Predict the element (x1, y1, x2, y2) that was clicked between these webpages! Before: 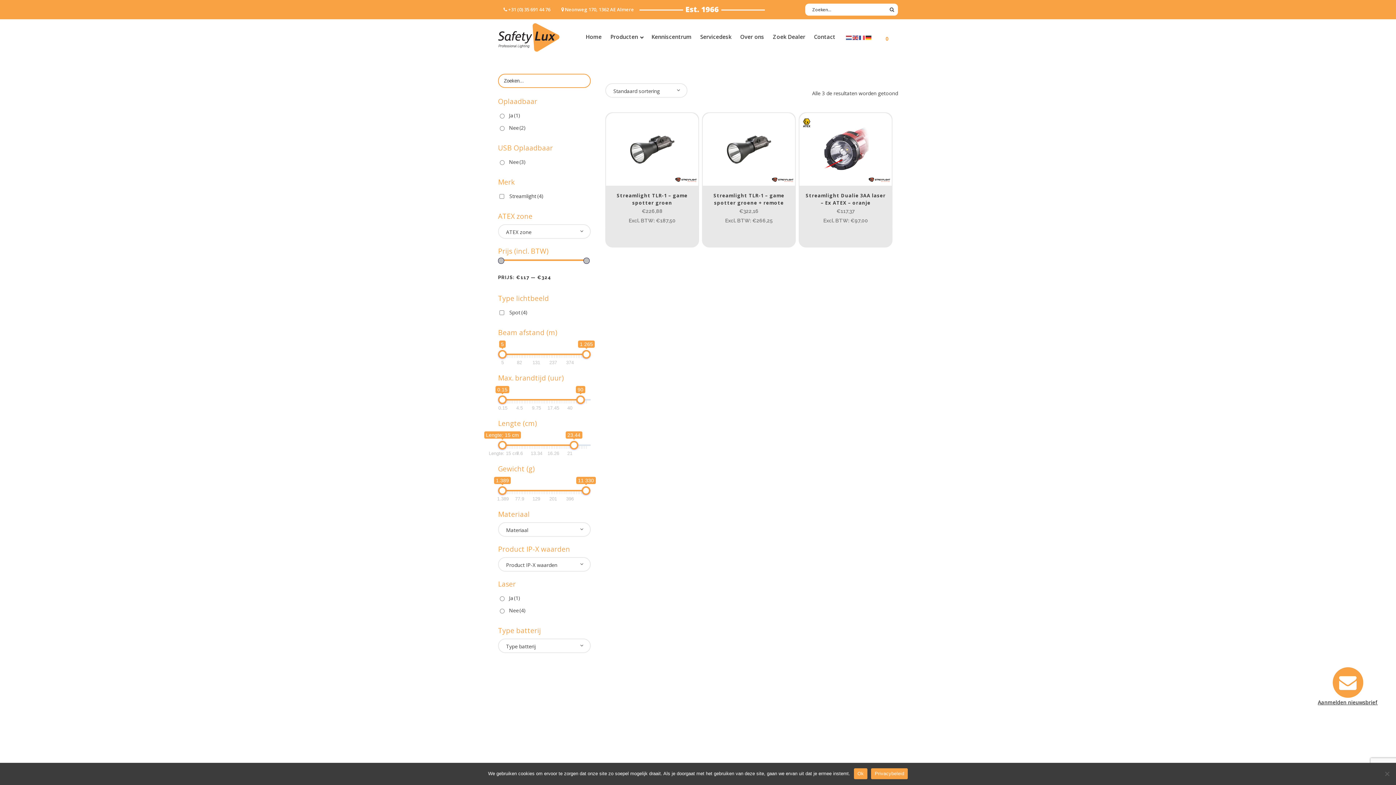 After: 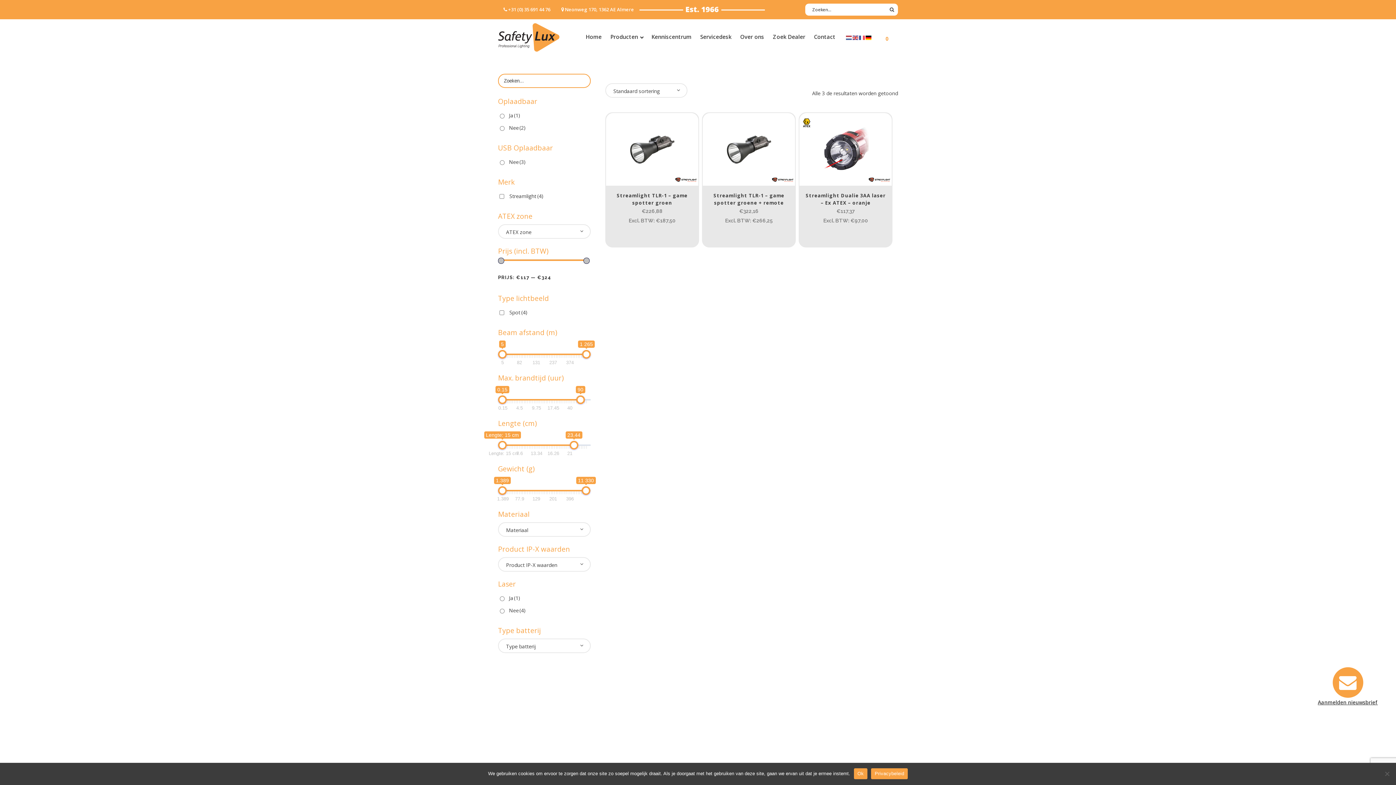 Action: bbox: (865, 33, 872, 40)